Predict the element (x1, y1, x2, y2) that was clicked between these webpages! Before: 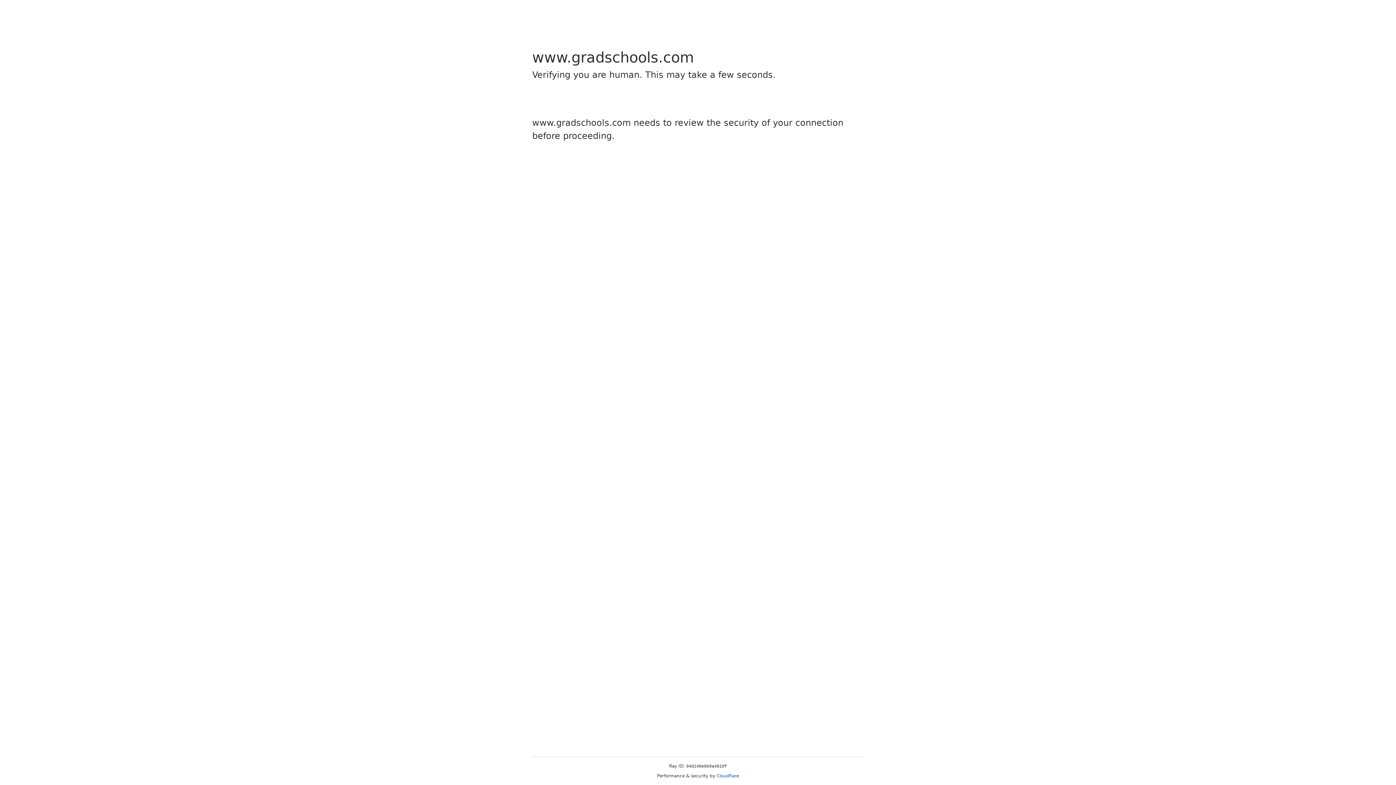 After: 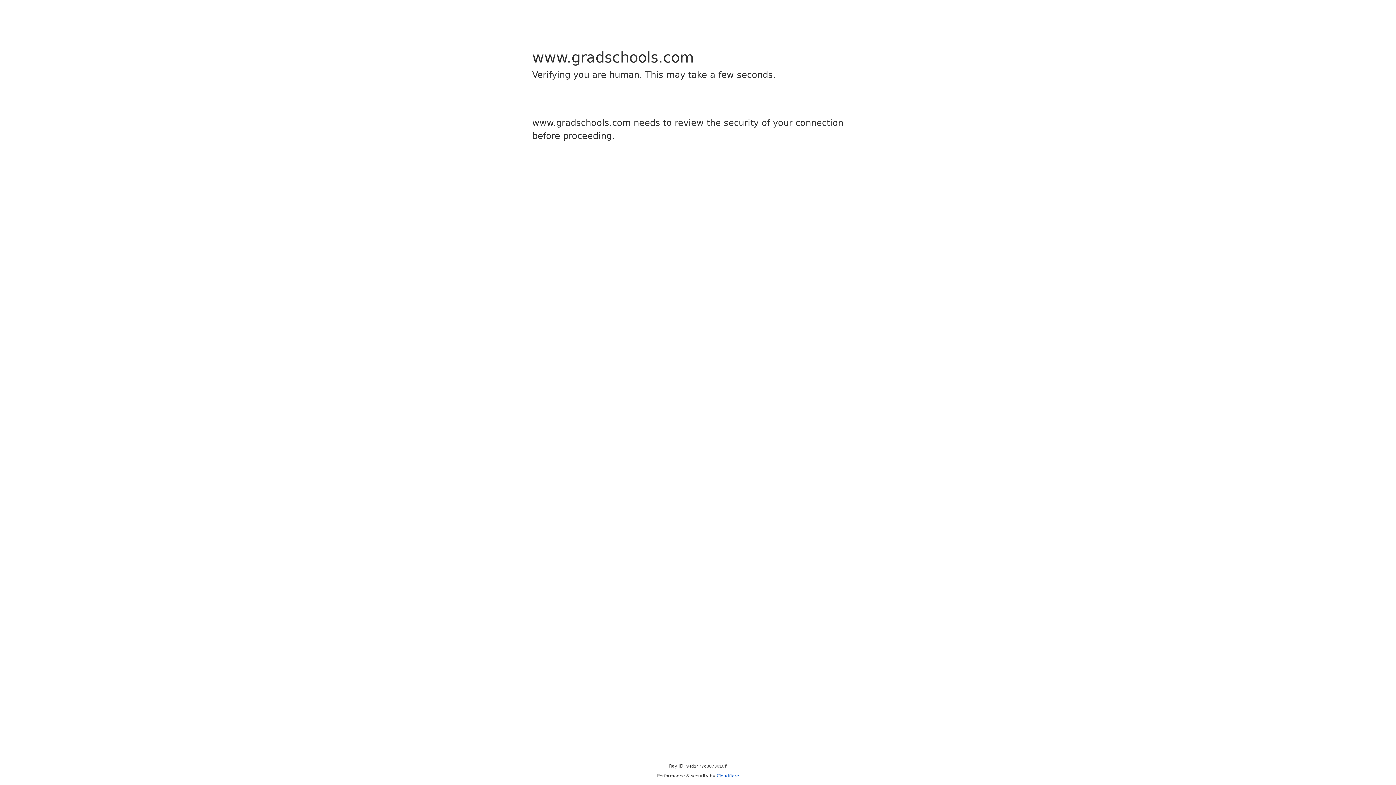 Action: label: Cloudflare bbox: (716, 773, 739, 778)